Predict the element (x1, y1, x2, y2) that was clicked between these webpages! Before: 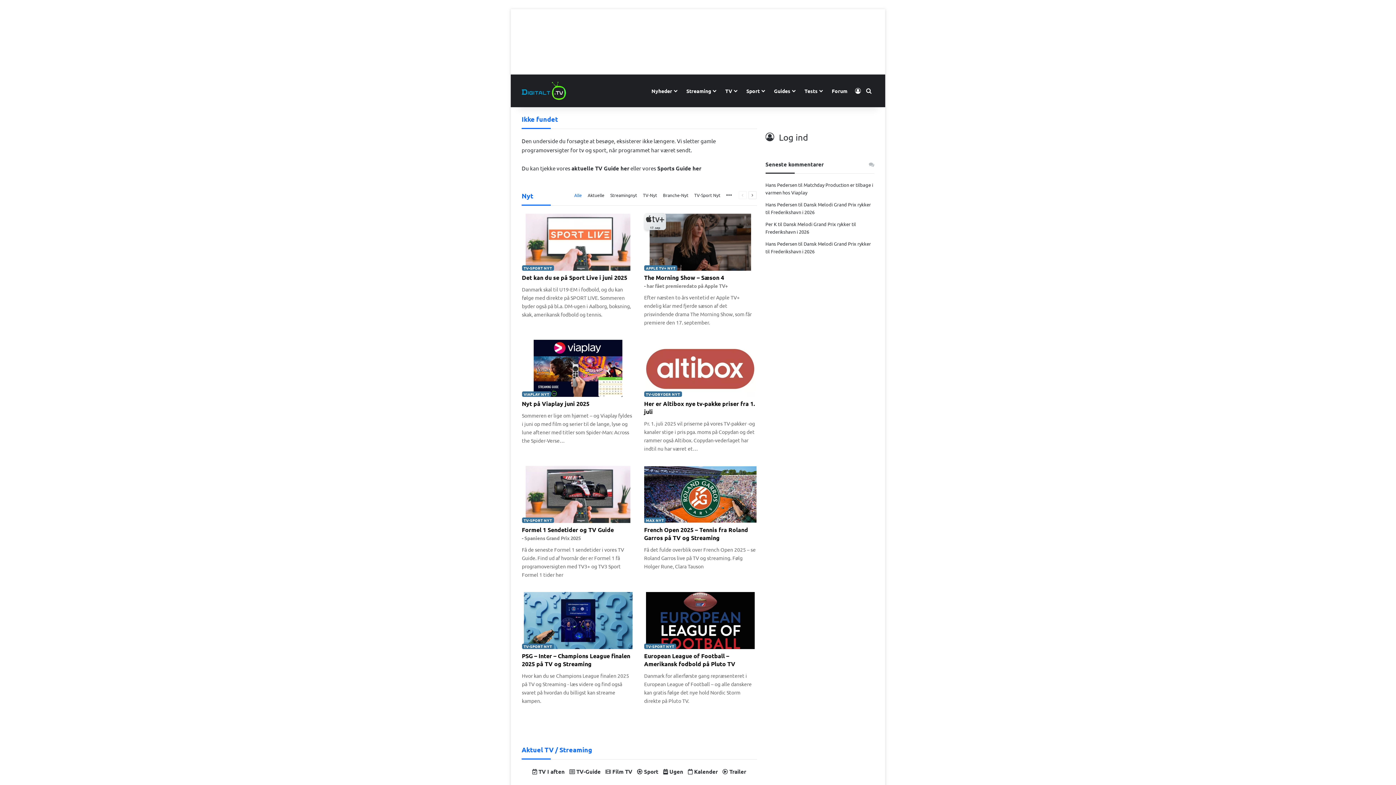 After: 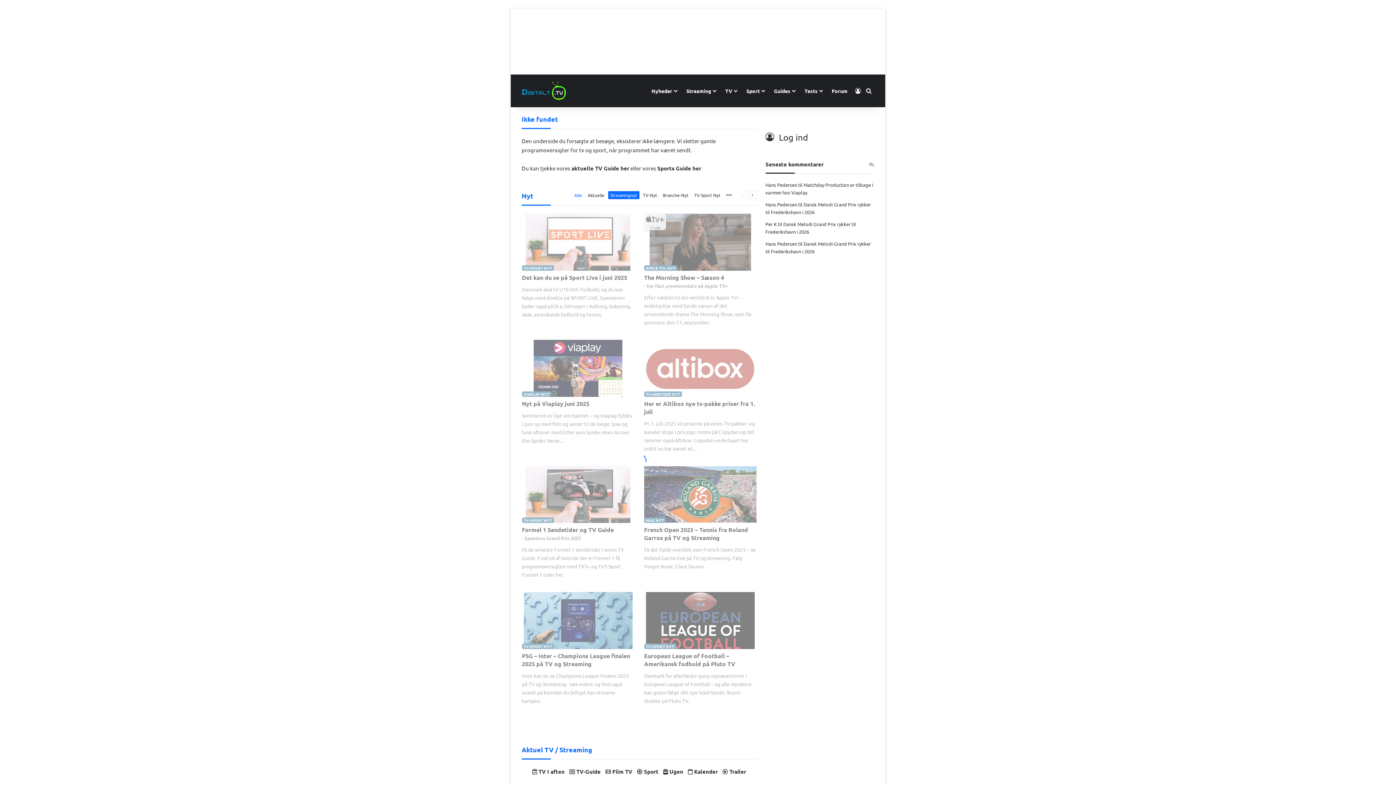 Action: label: Streamingnyt bbox: (608, 191, 639, 199)